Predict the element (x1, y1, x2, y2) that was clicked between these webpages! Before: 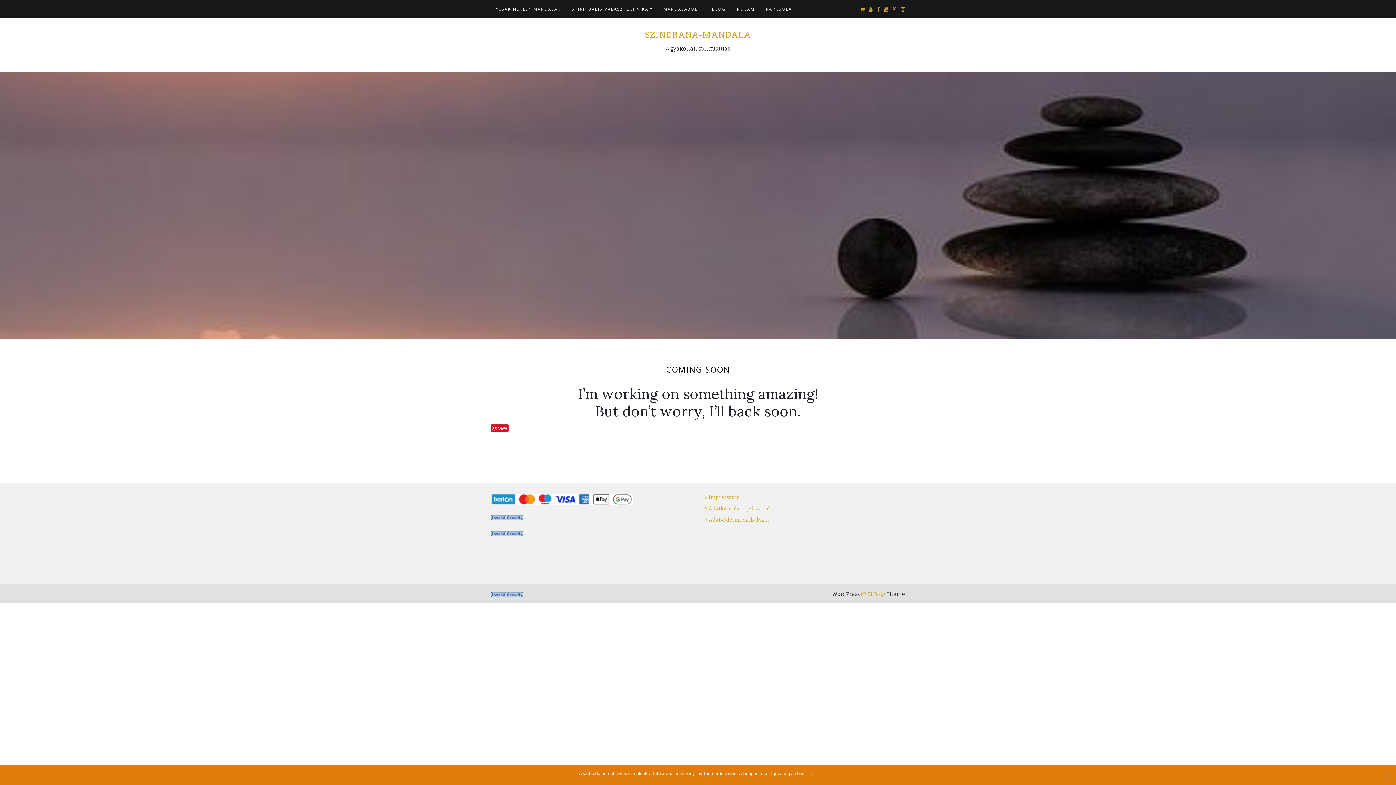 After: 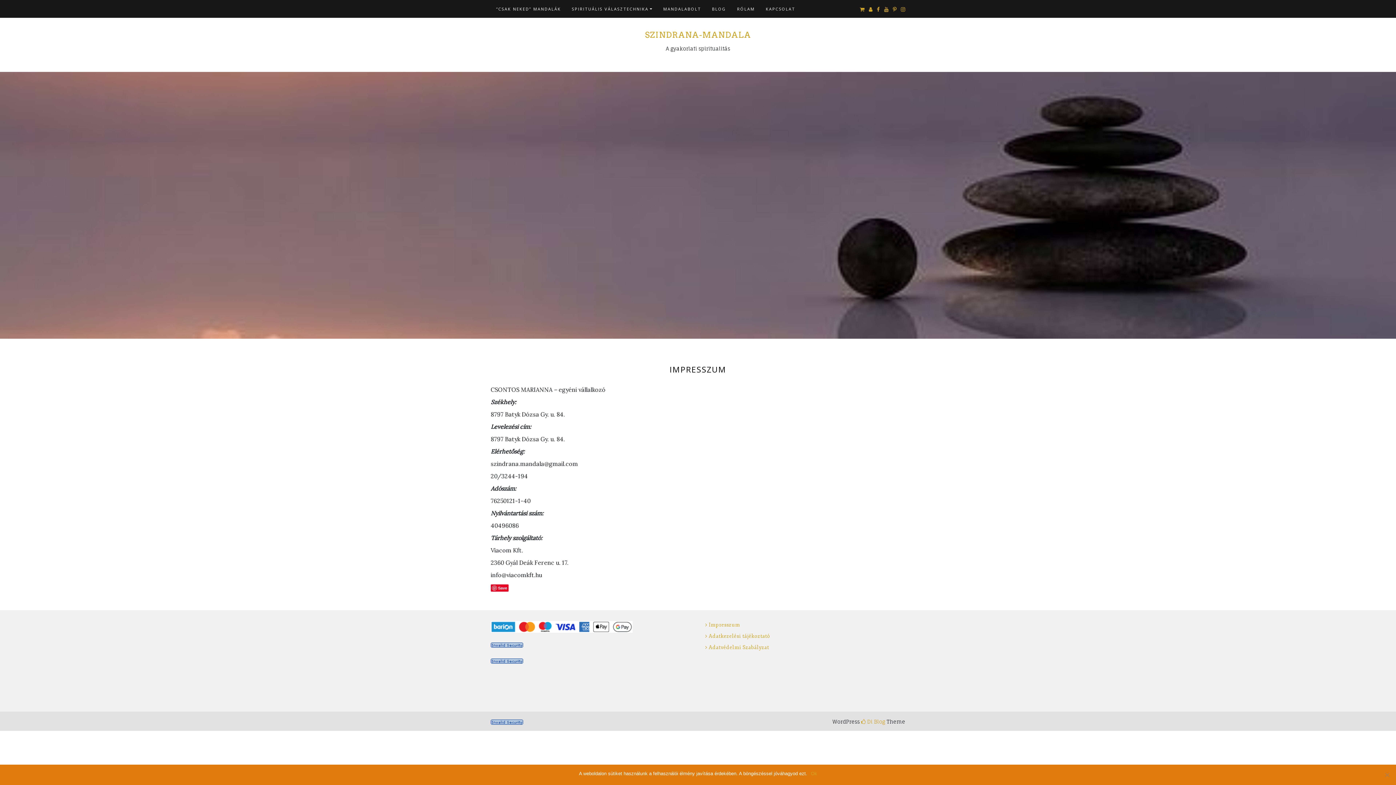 Action: bbox: (705, 494, 740, 500) label: Impresszum